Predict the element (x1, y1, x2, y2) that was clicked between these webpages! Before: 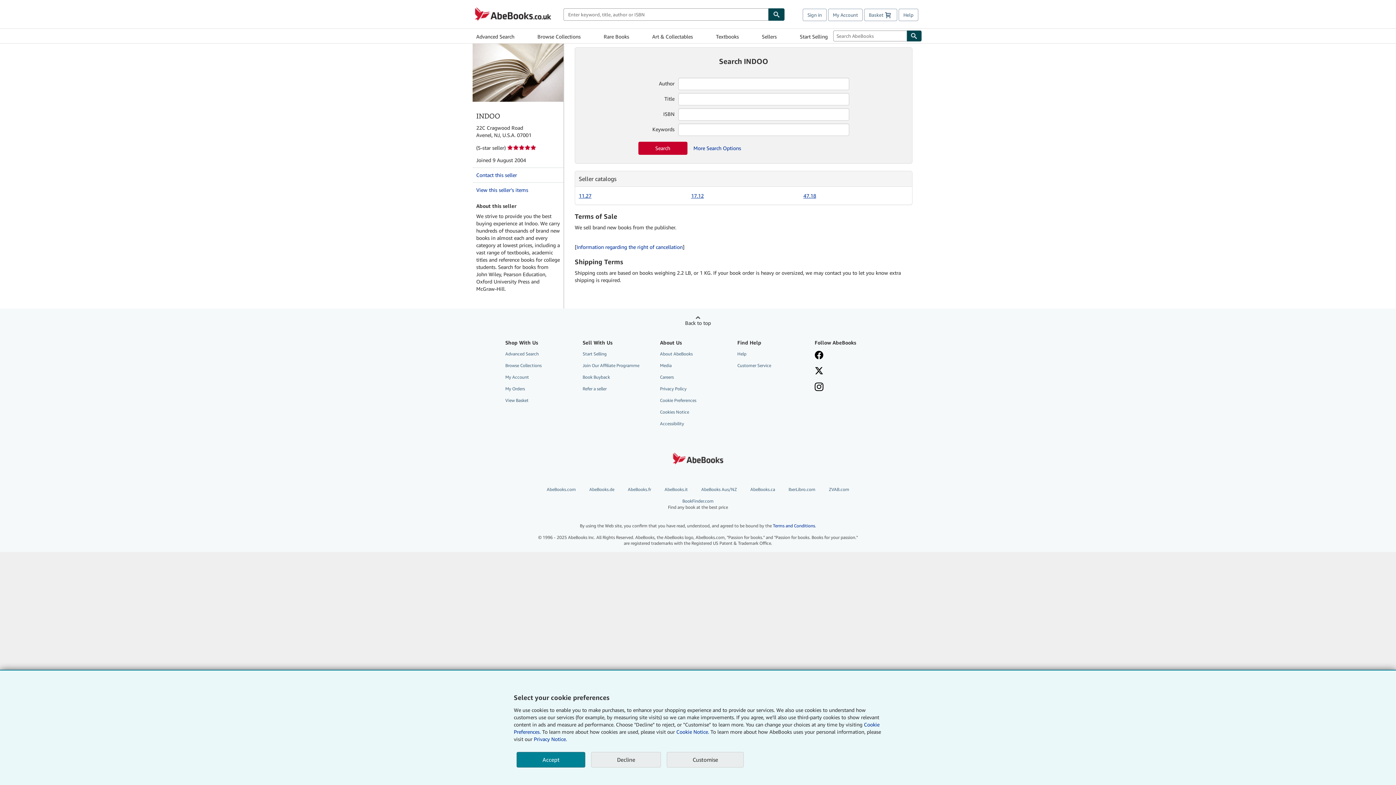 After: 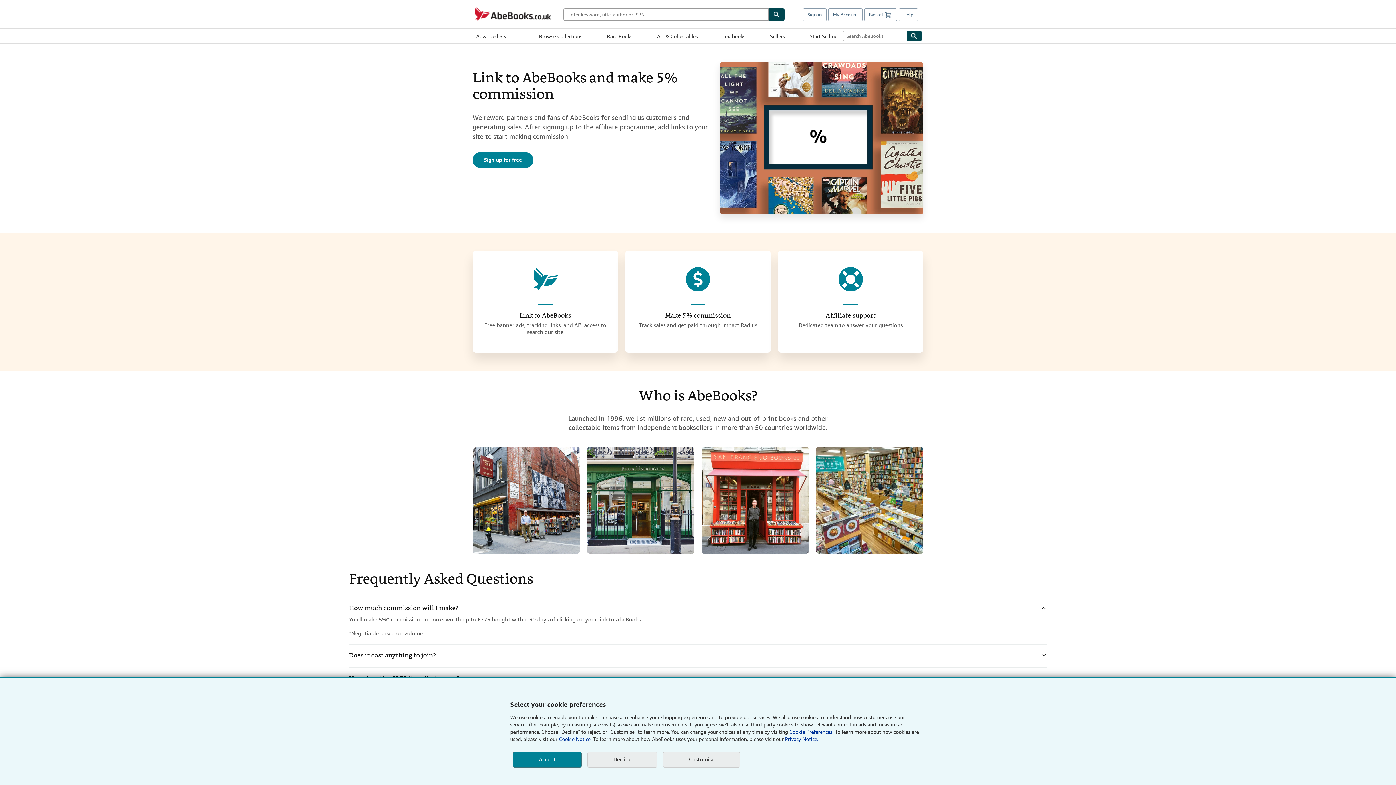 Action: label: Join Our Affiliate Programme bbox: (582, 360, 649, 370)